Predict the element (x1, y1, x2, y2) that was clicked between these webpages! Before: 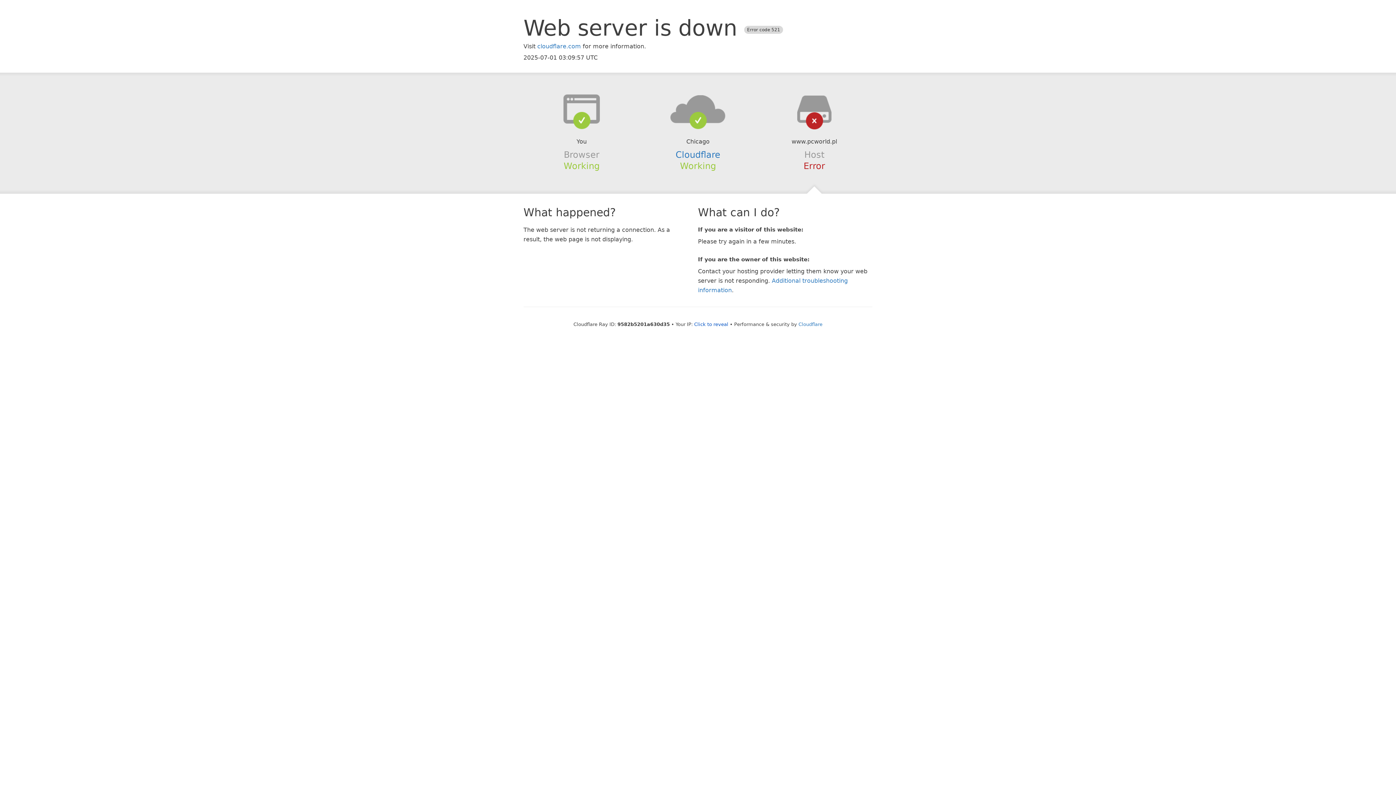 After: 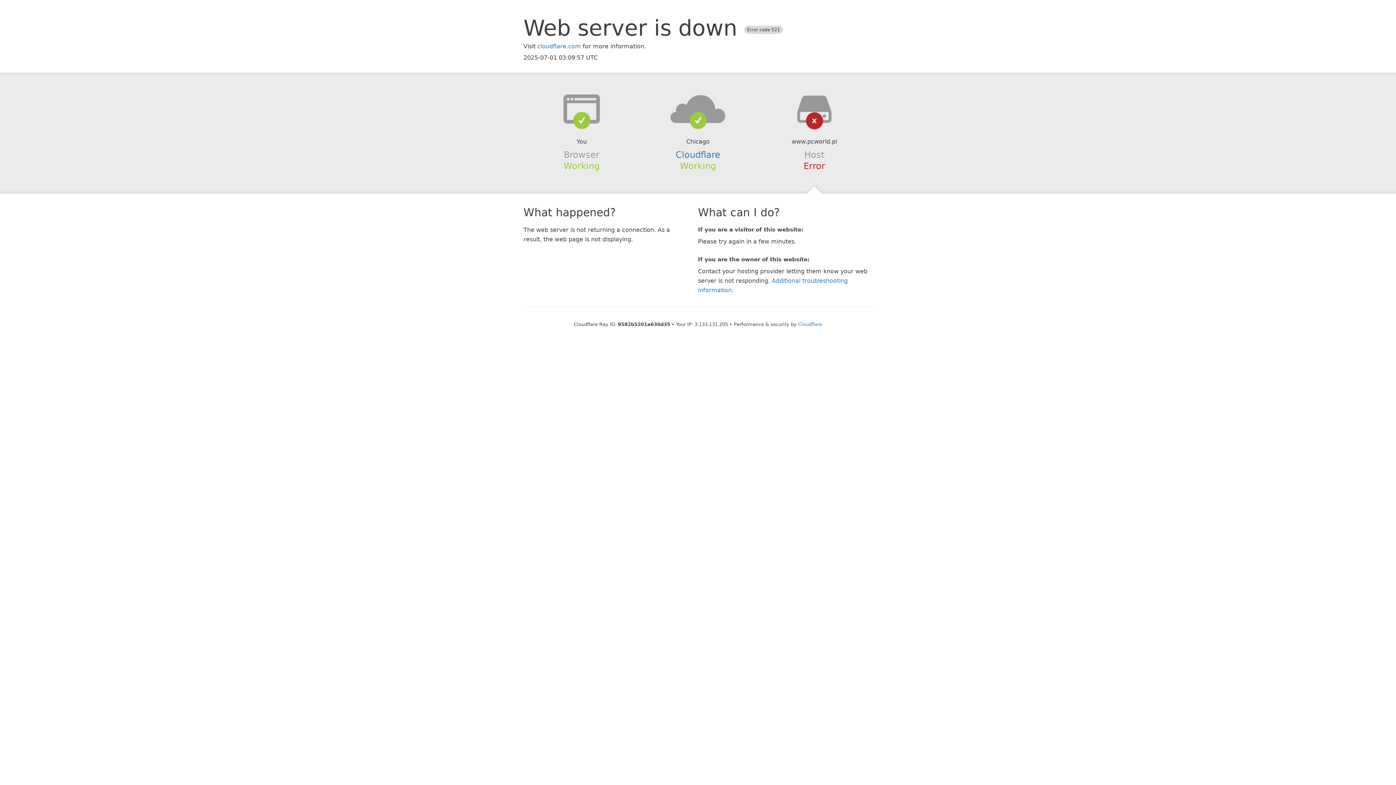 Action: label: Click to reveal bbox: (694, 321, 728, 327)